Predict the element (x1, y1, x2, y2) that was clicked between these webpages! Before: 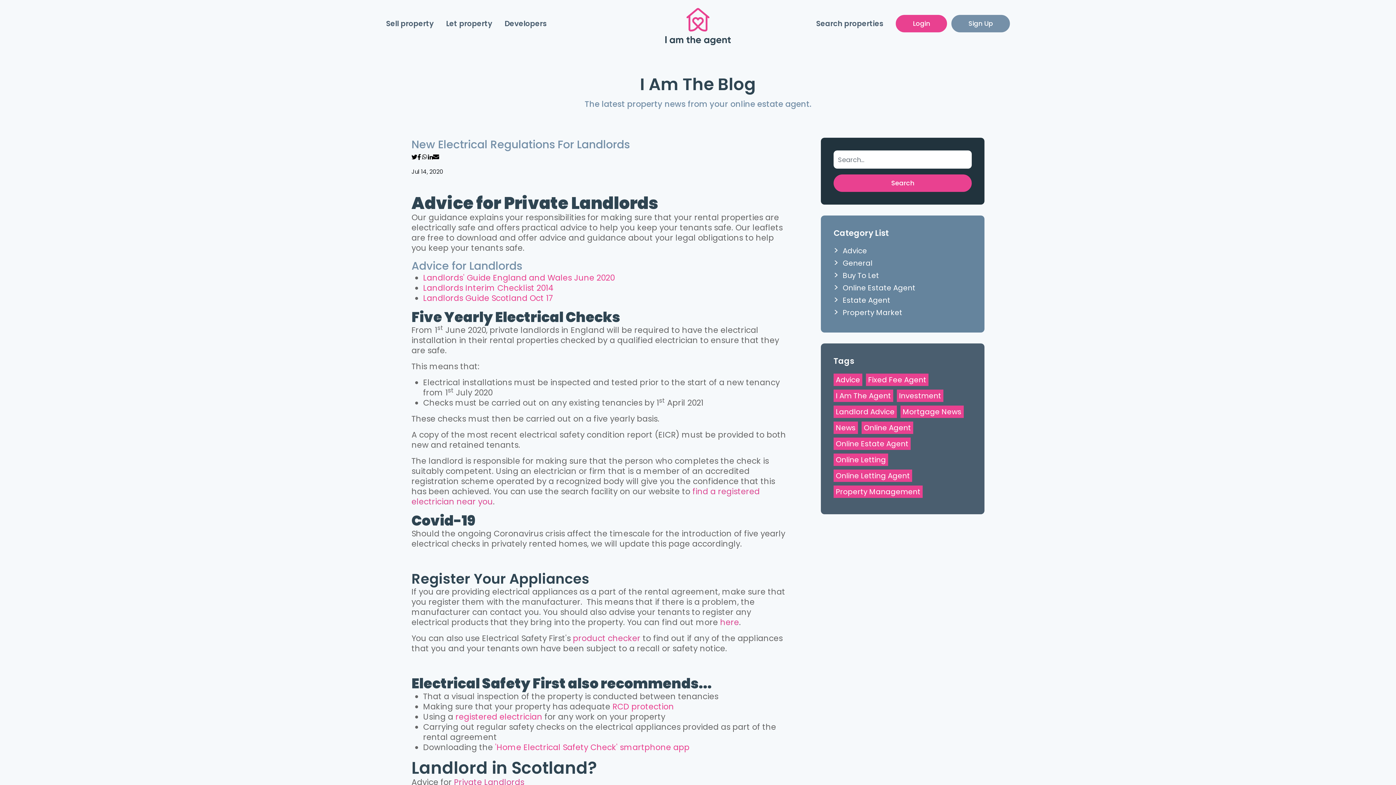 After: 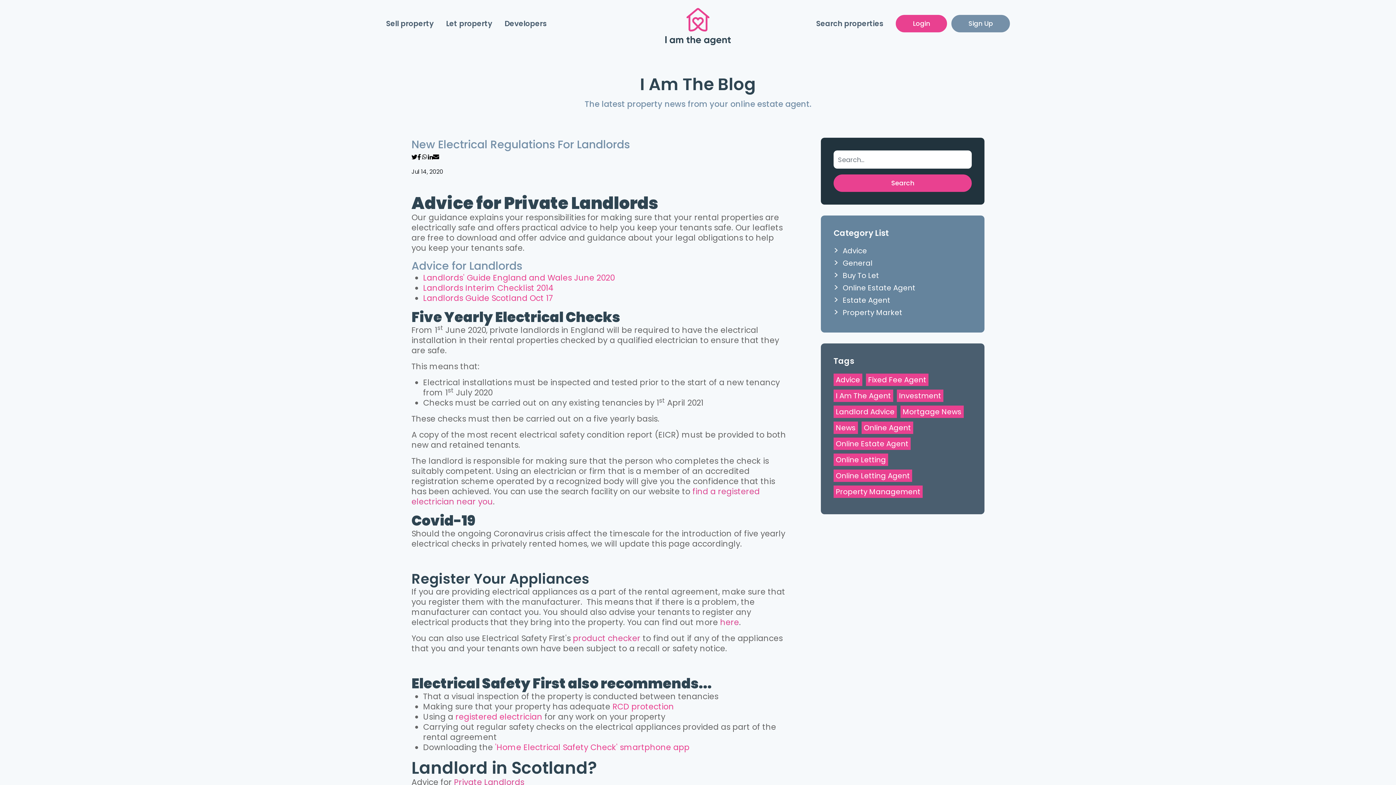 Action: bbox: (428, 150, 433, 162)